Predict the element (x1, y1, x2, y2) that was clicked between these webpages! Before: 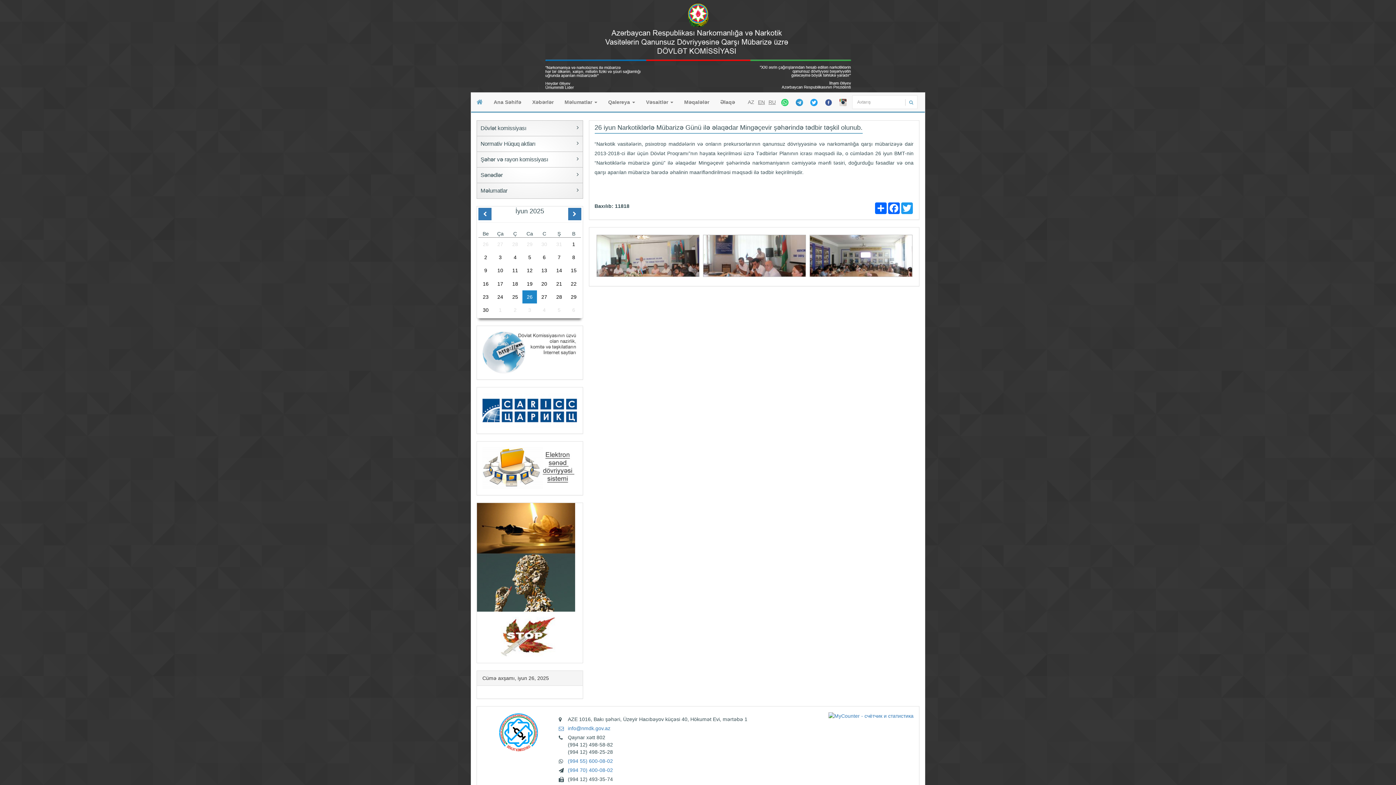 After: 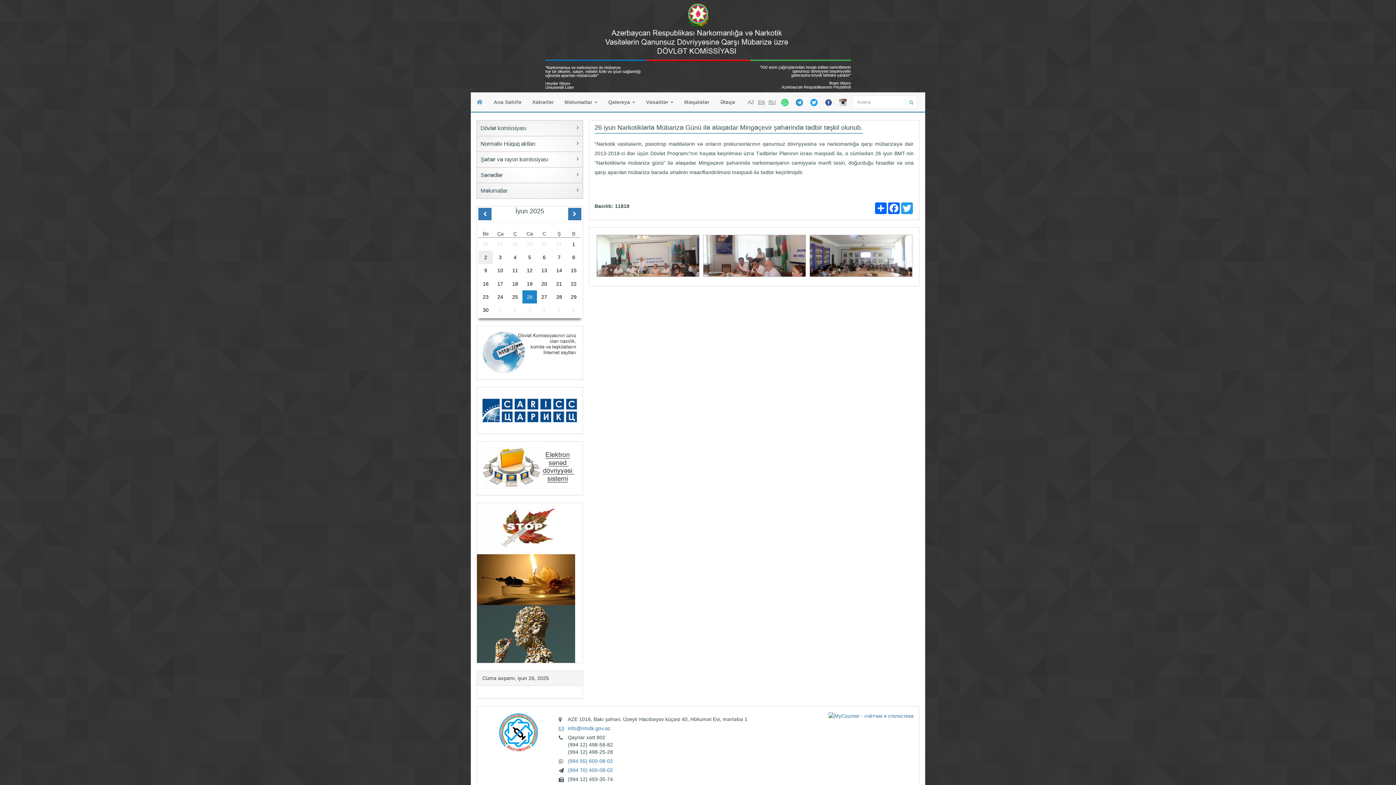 Action: label: 2 bbox: (478, 251, 493, 264)